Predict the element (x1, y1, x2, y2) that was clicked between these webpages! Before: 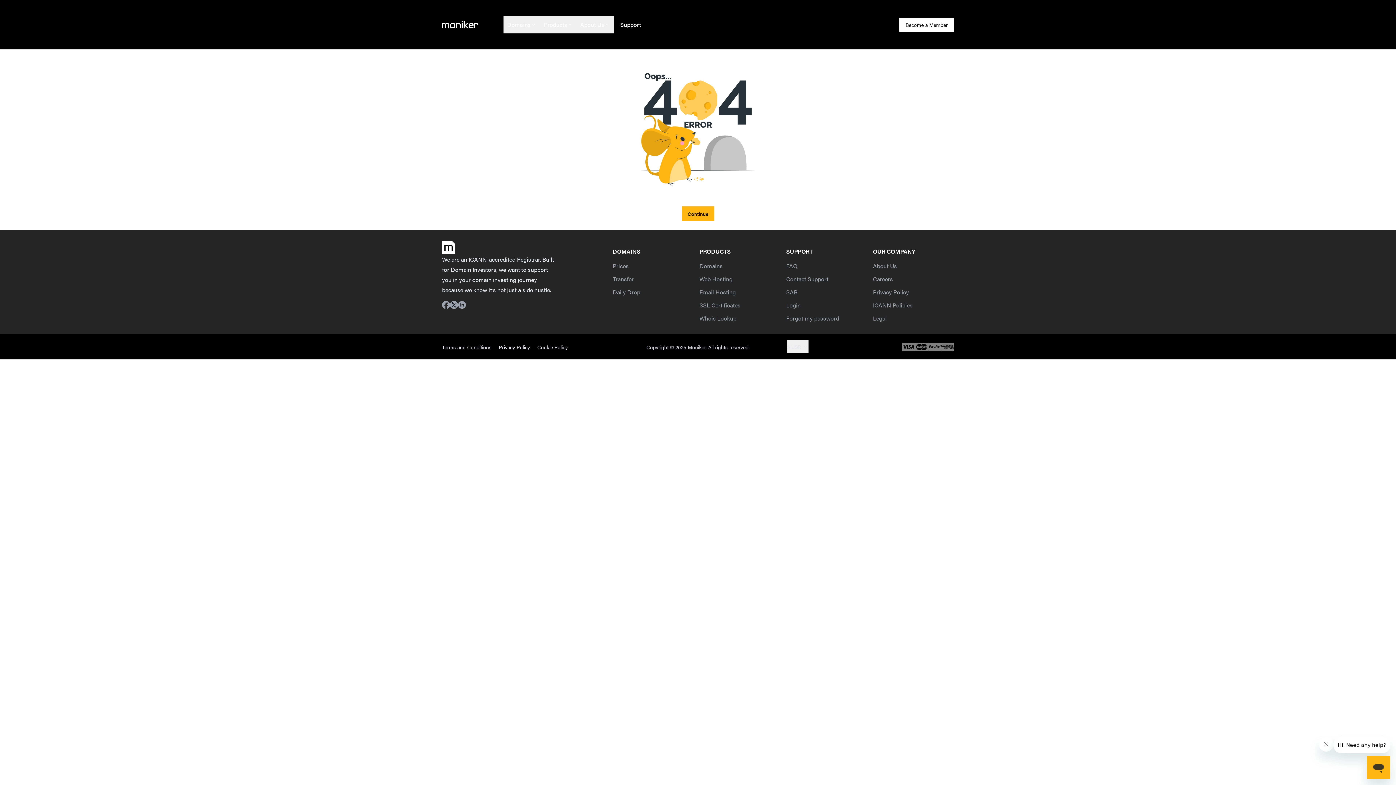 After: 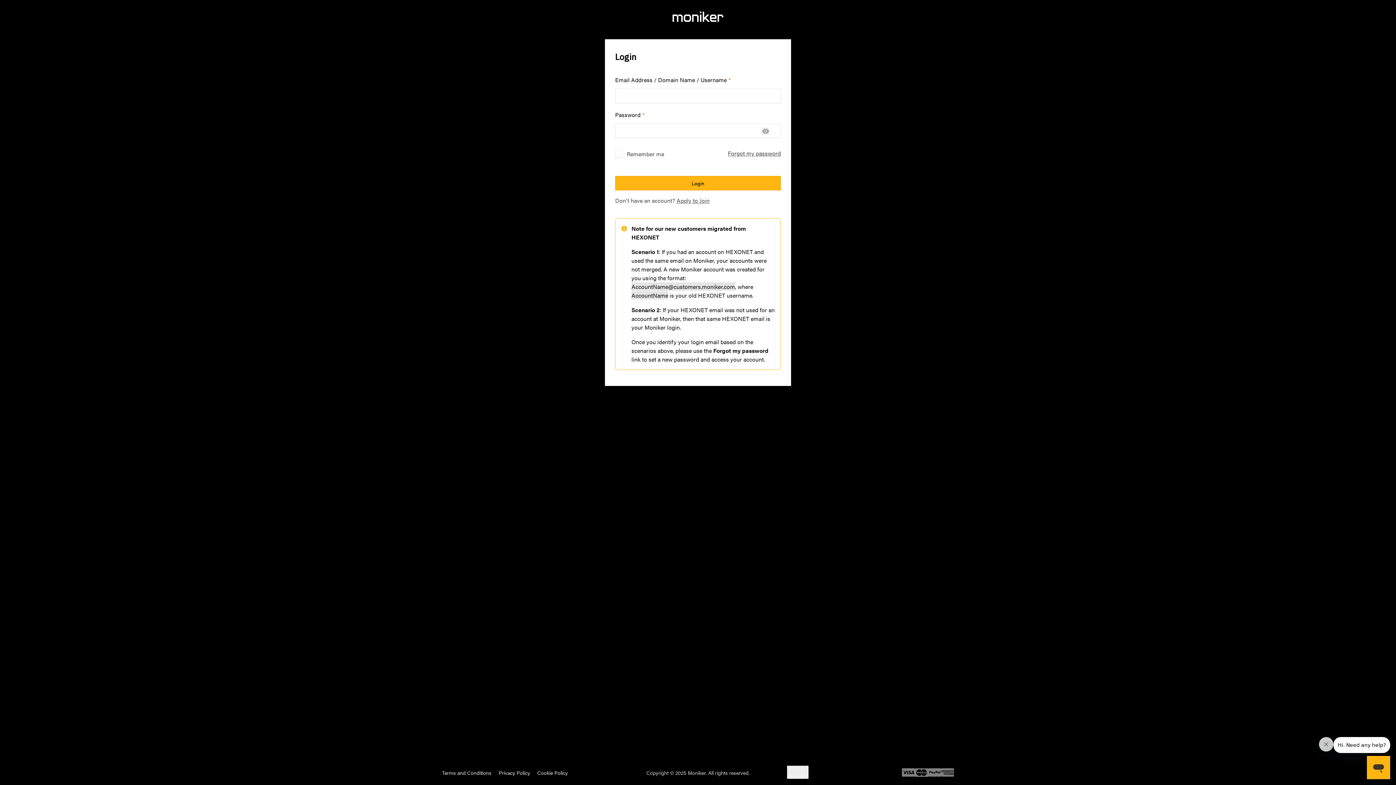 Action: bbox: (786, 301, 800, 309) label: Login